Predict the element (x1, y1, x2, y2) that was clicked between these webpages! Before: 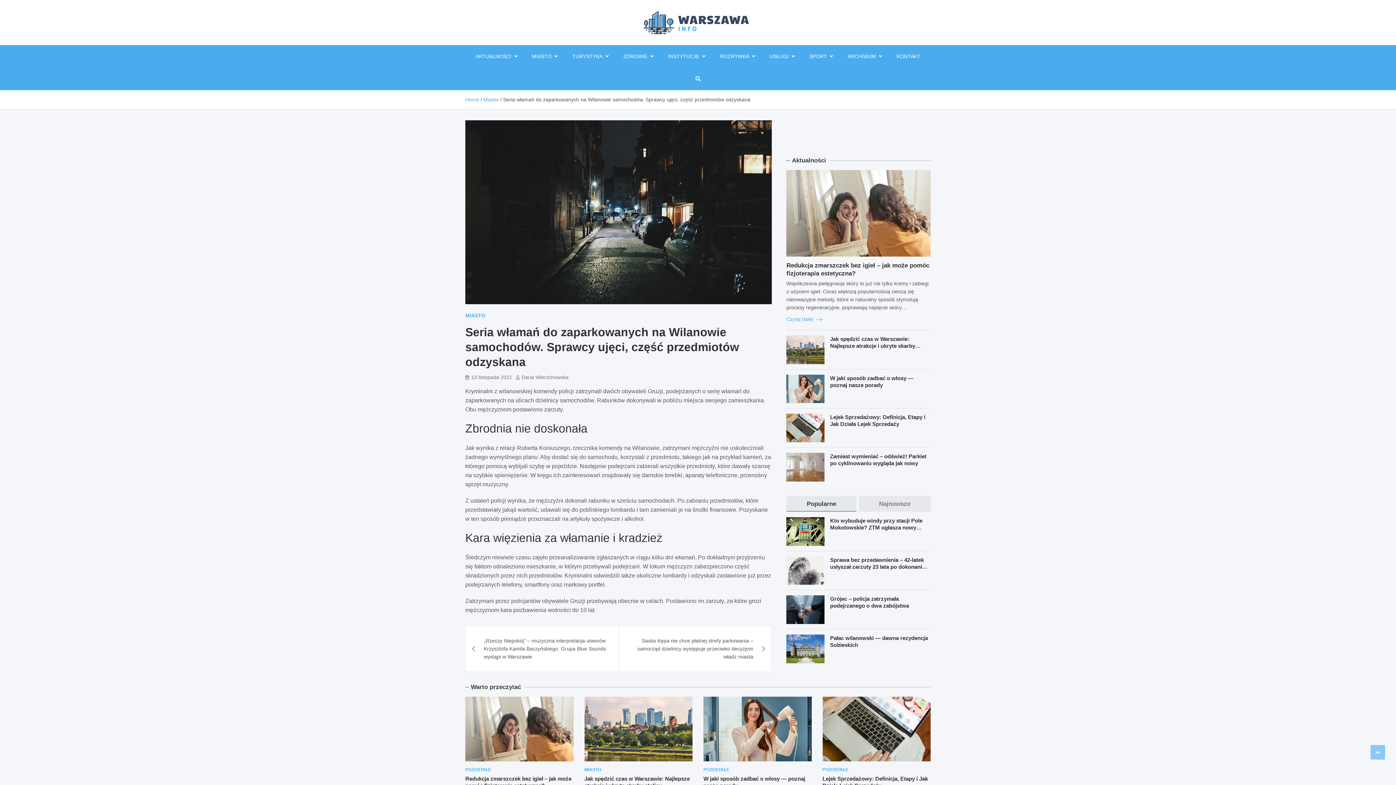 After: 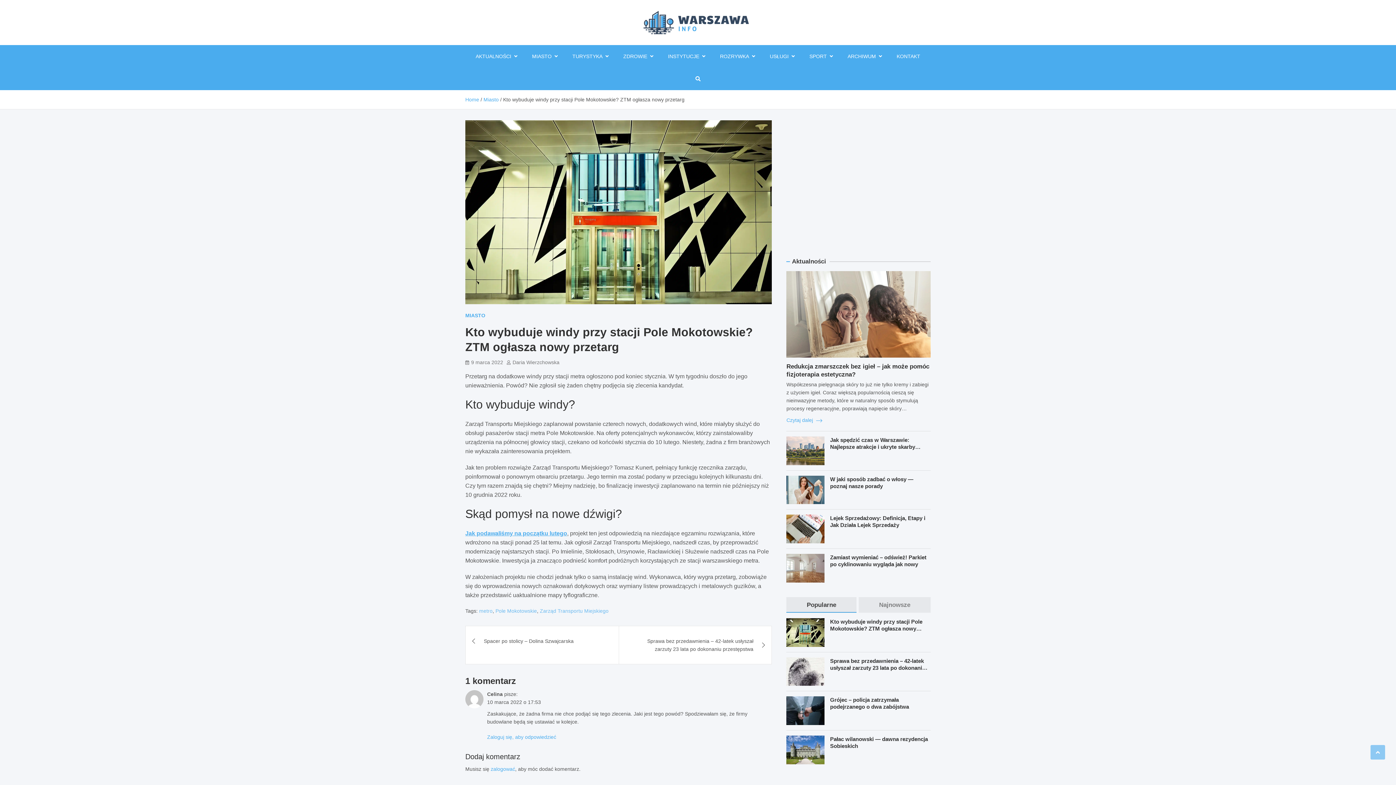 Action: bbox: (786, 517, 824, 546)